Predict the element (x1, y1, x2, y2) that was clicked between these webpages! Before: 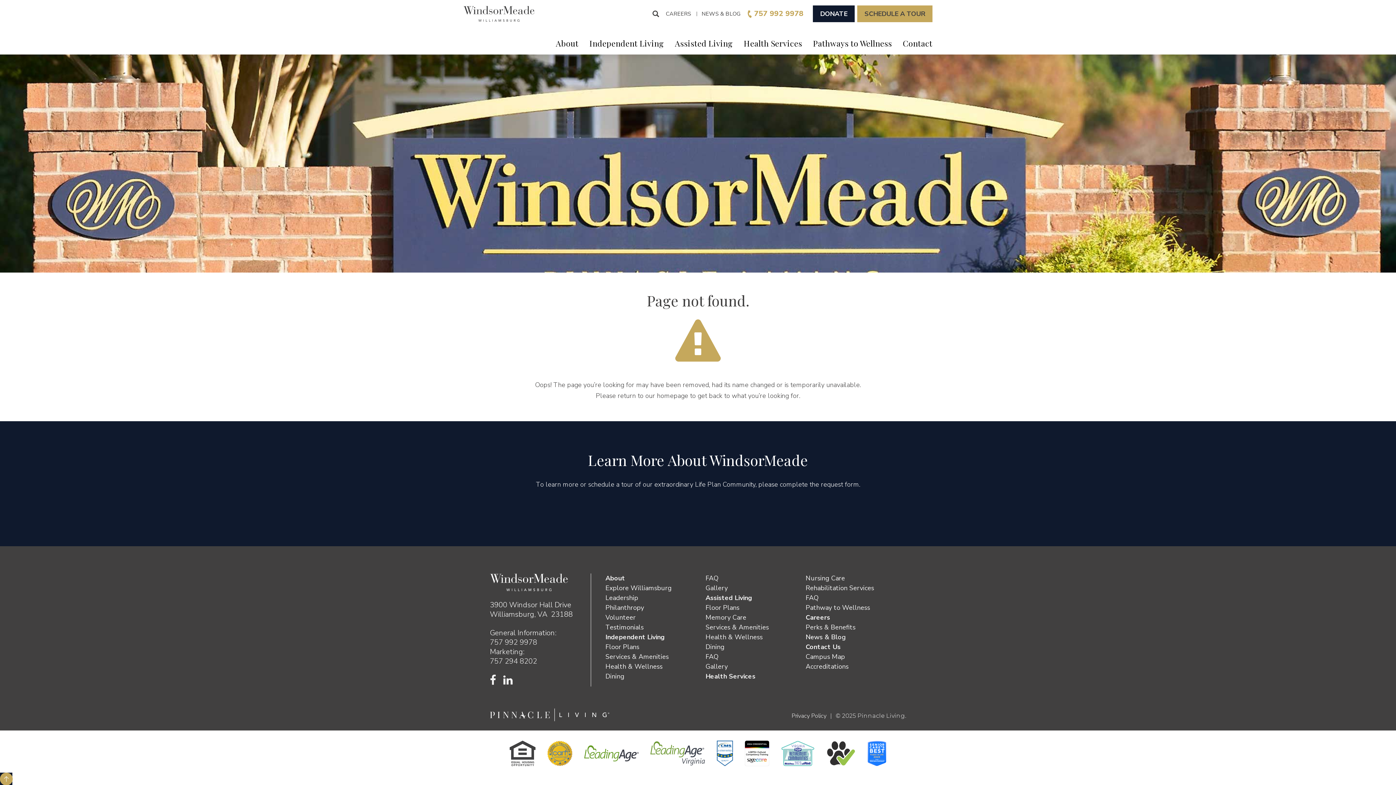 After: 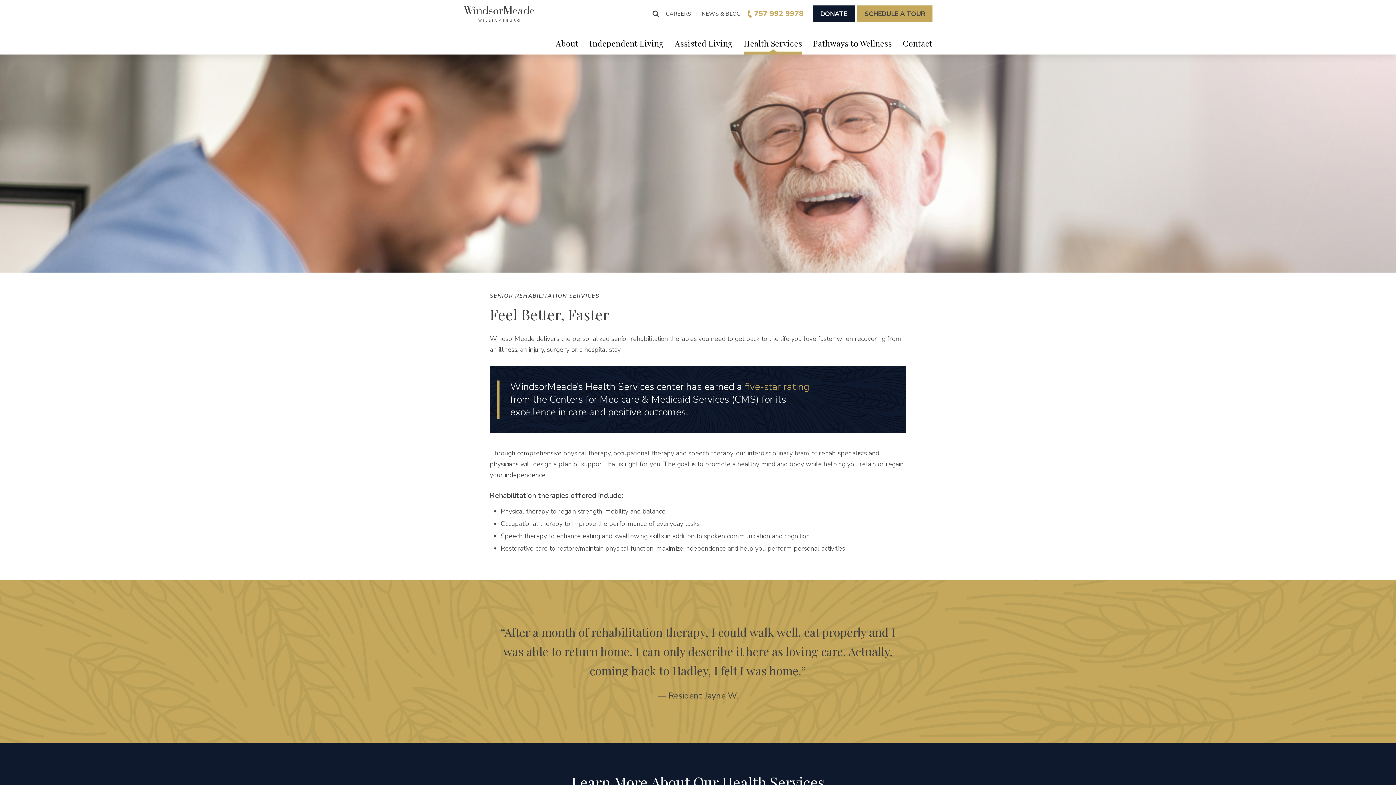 Action: bbox: (805, 583, 906, 593) label: Rehabilitation Services